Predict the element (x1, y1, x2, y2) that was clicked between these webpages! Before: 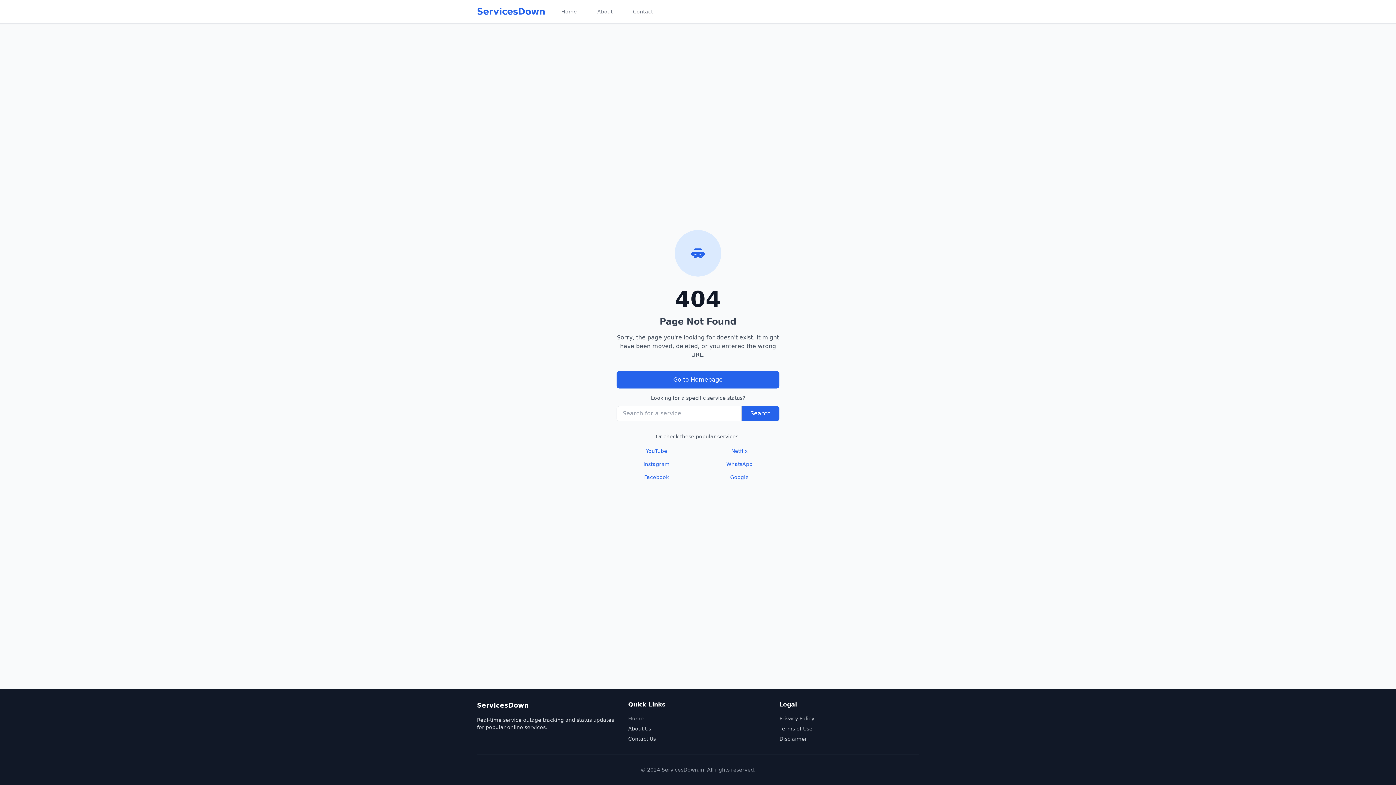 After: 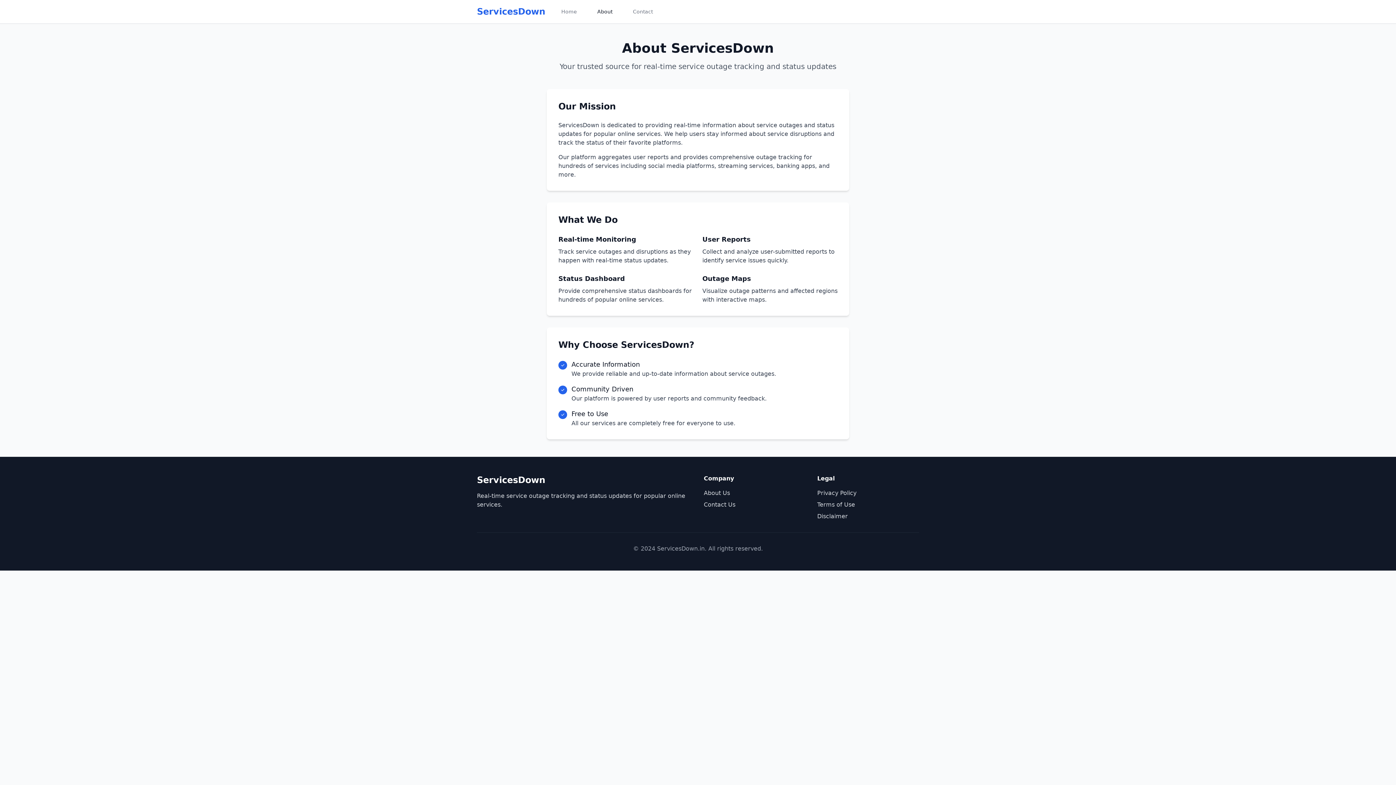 Action: label: About Us bbox: (628, 726, 651, 732)